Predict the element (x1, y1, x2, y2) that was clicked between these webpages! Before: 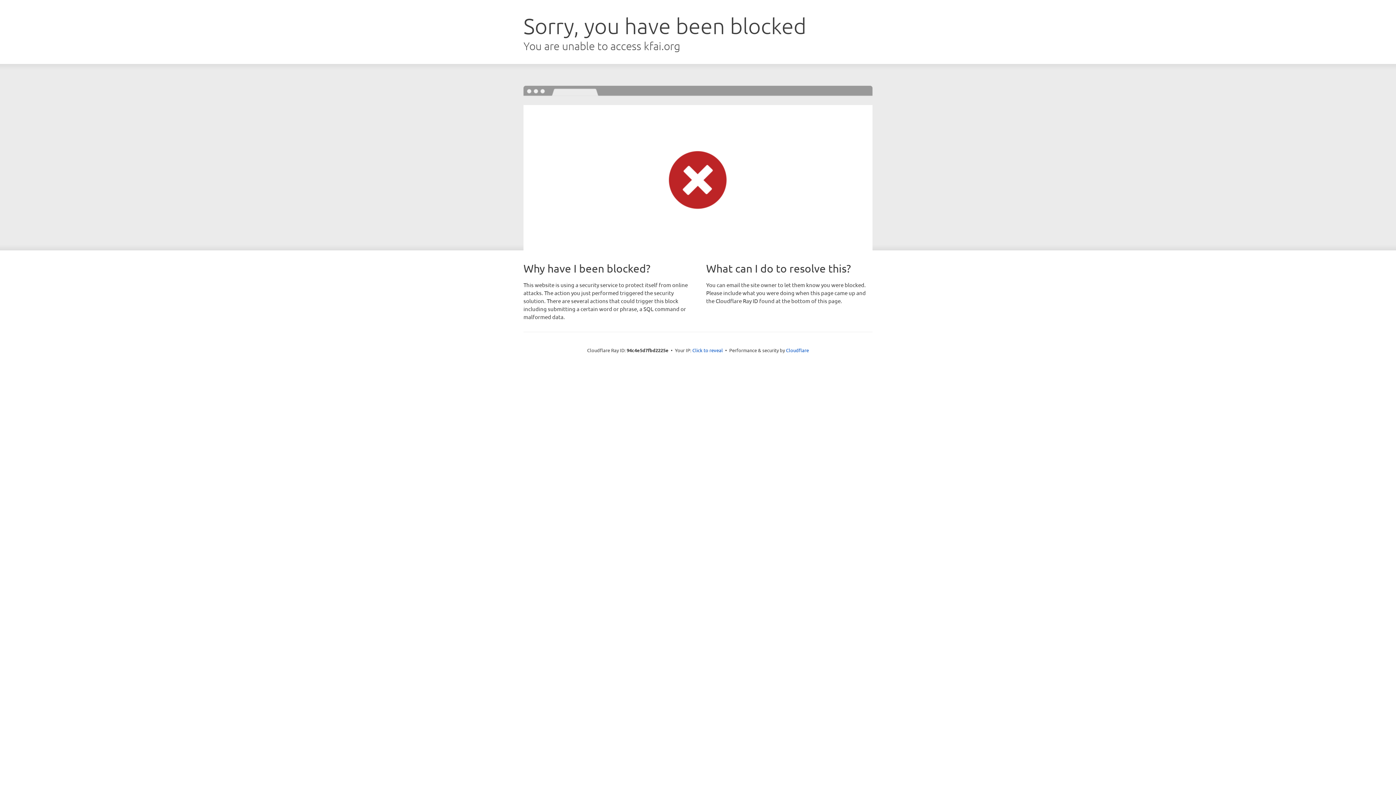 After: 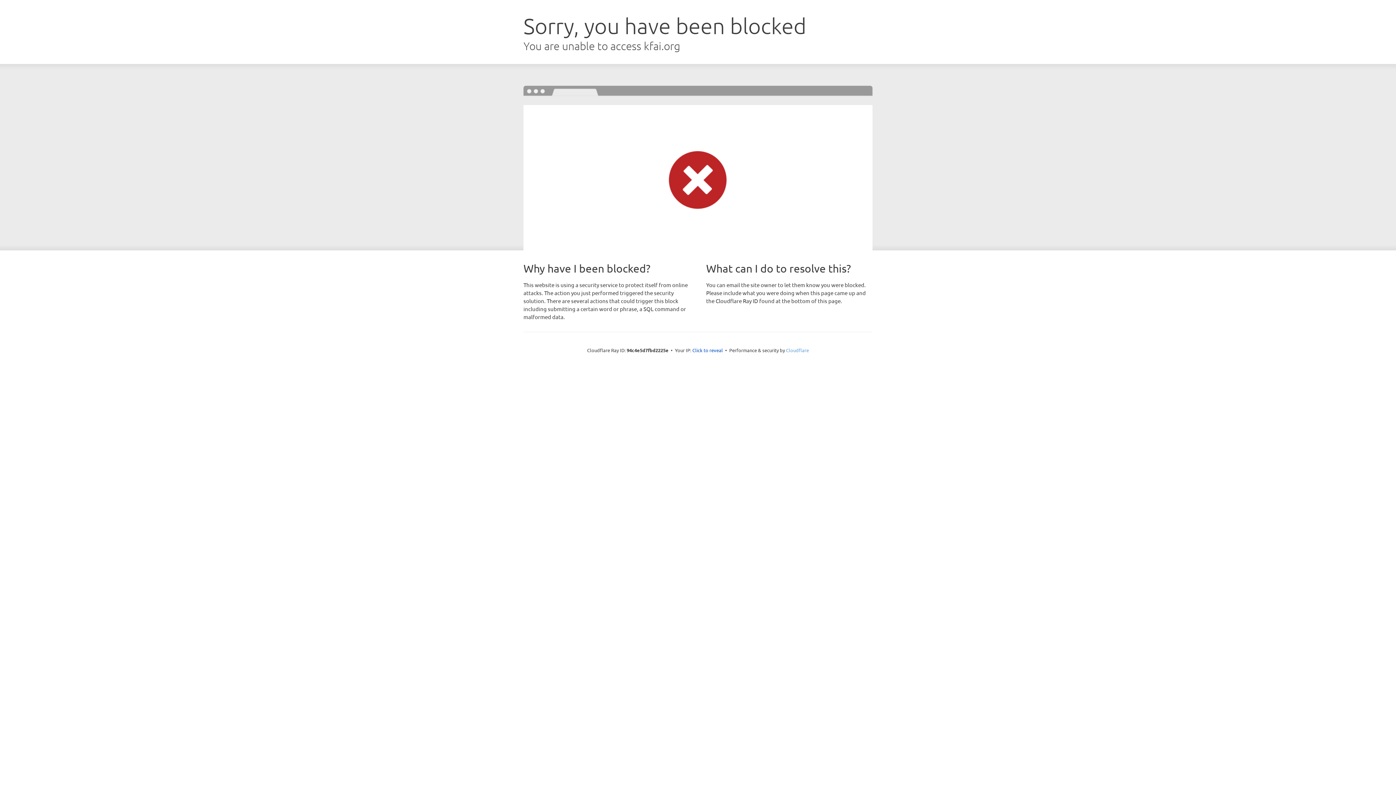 Action: label: Cloudflare bbox: (786, 347, 809, 353)